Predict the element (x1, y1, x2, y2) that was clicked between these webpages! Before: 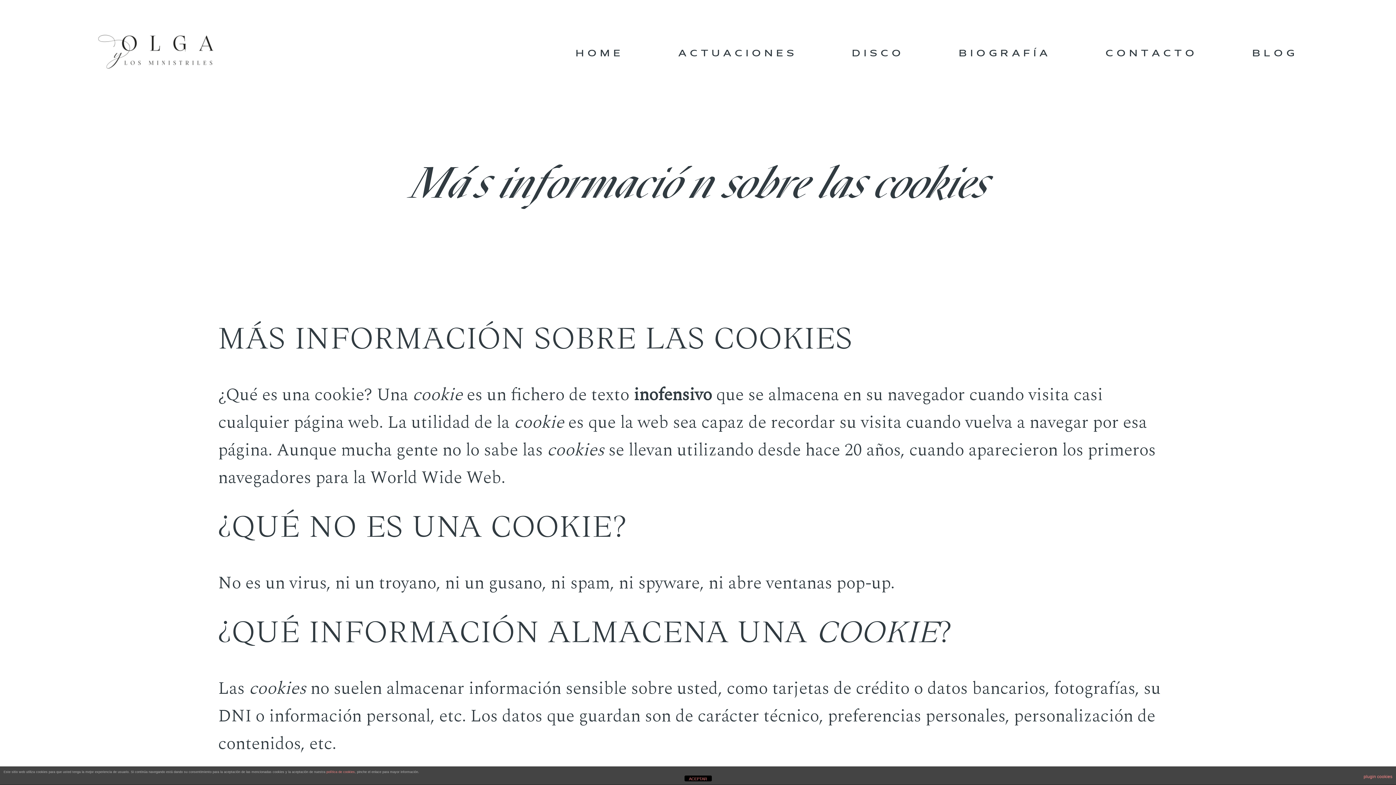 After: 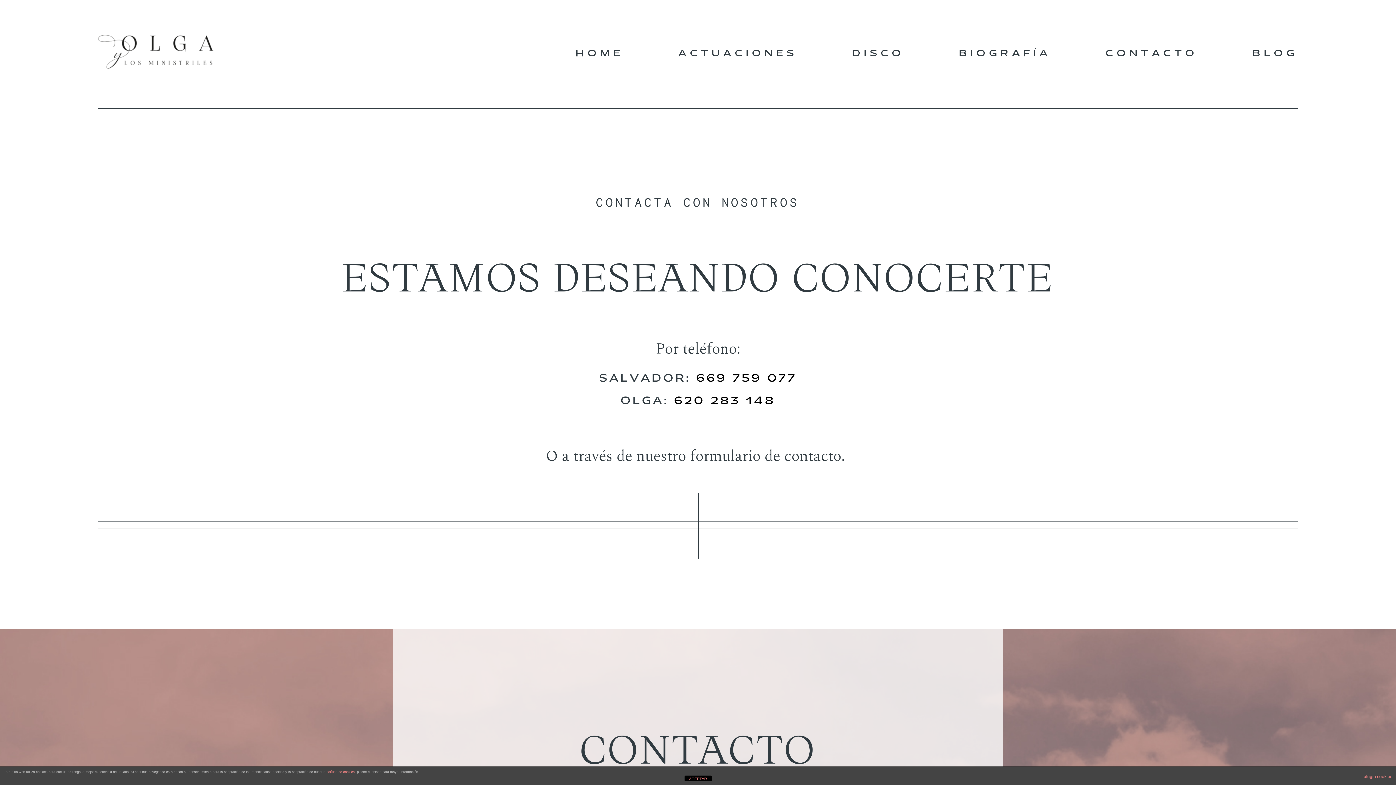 Action: bbox: (1105, 49, 1198, 58) label: CONTACTO